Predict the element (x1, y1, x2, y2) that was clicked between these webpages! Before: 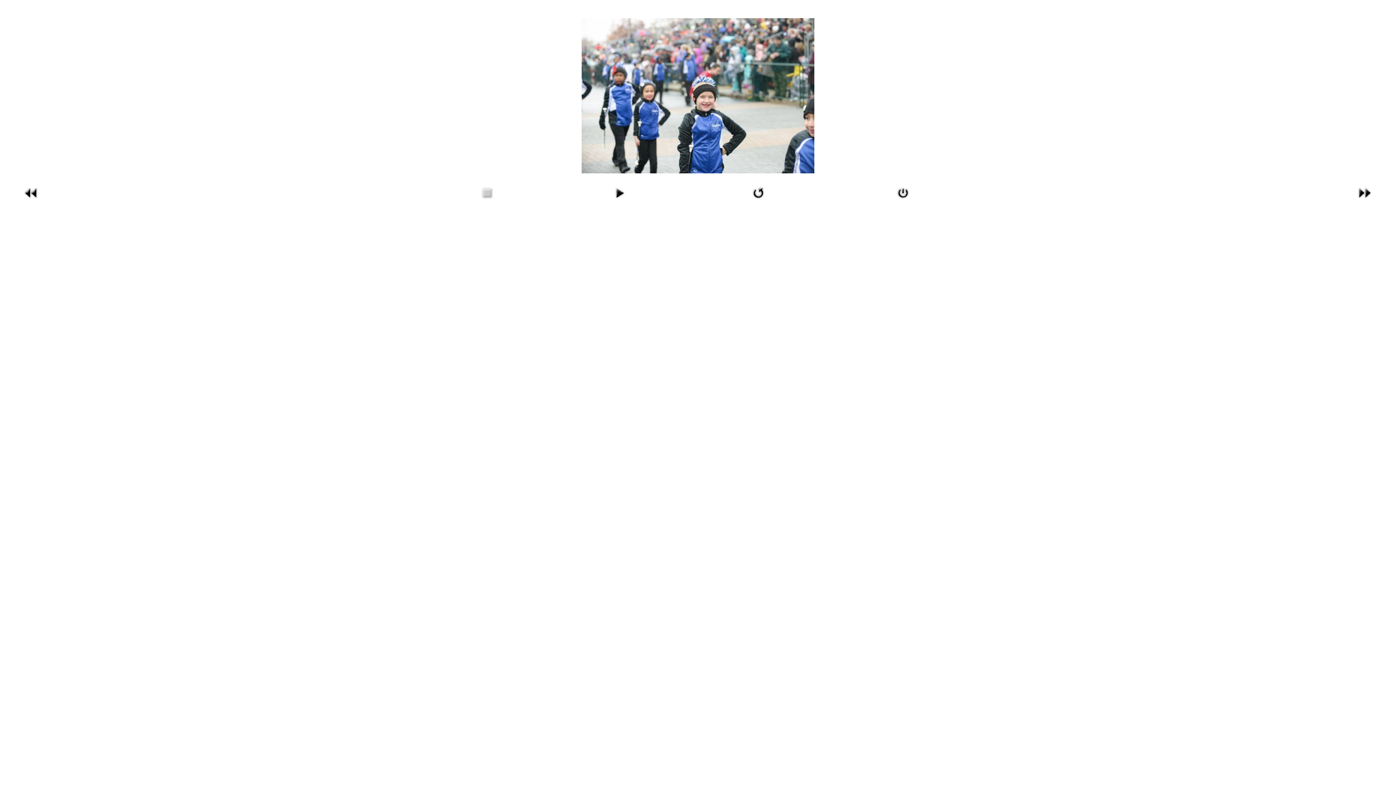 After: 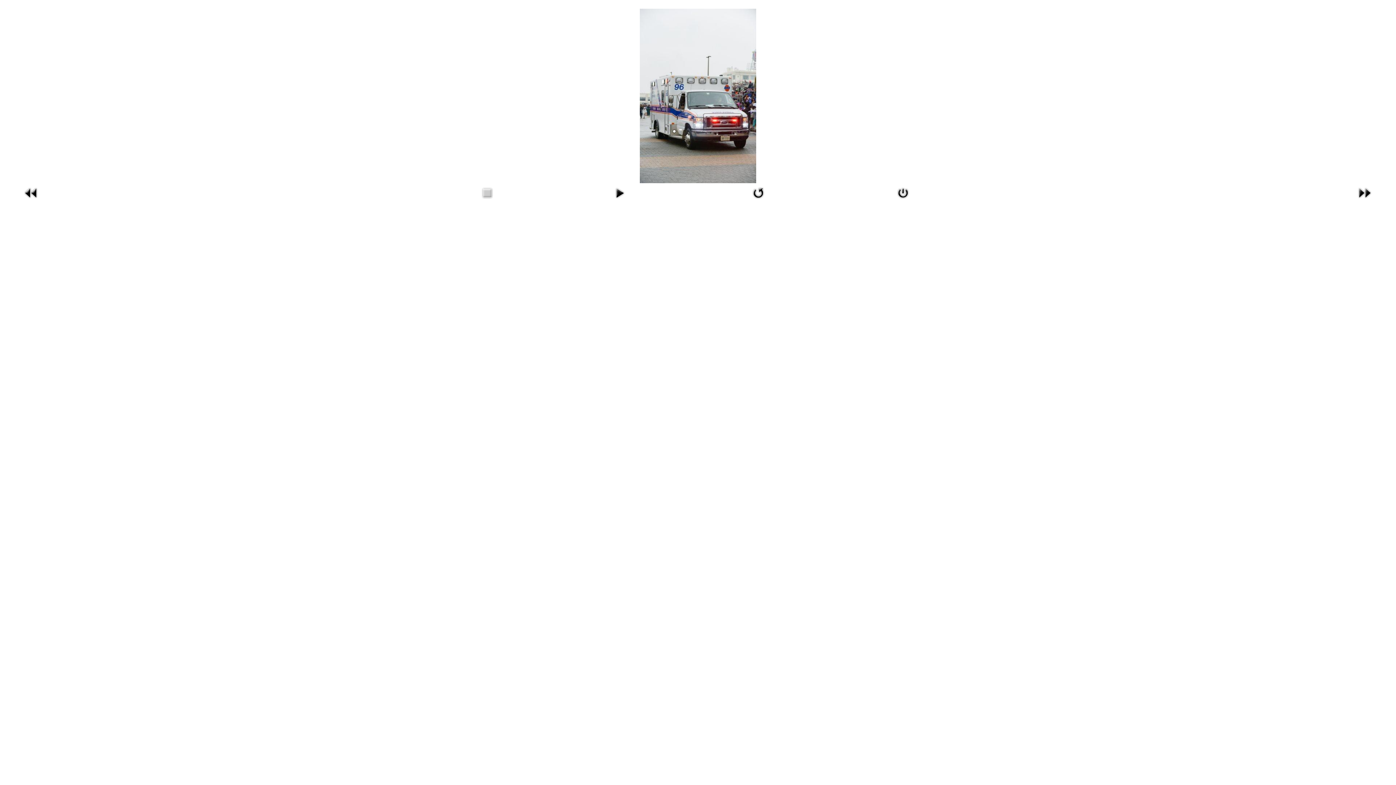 Action: bbox: (1356, 189, 1373, 195)